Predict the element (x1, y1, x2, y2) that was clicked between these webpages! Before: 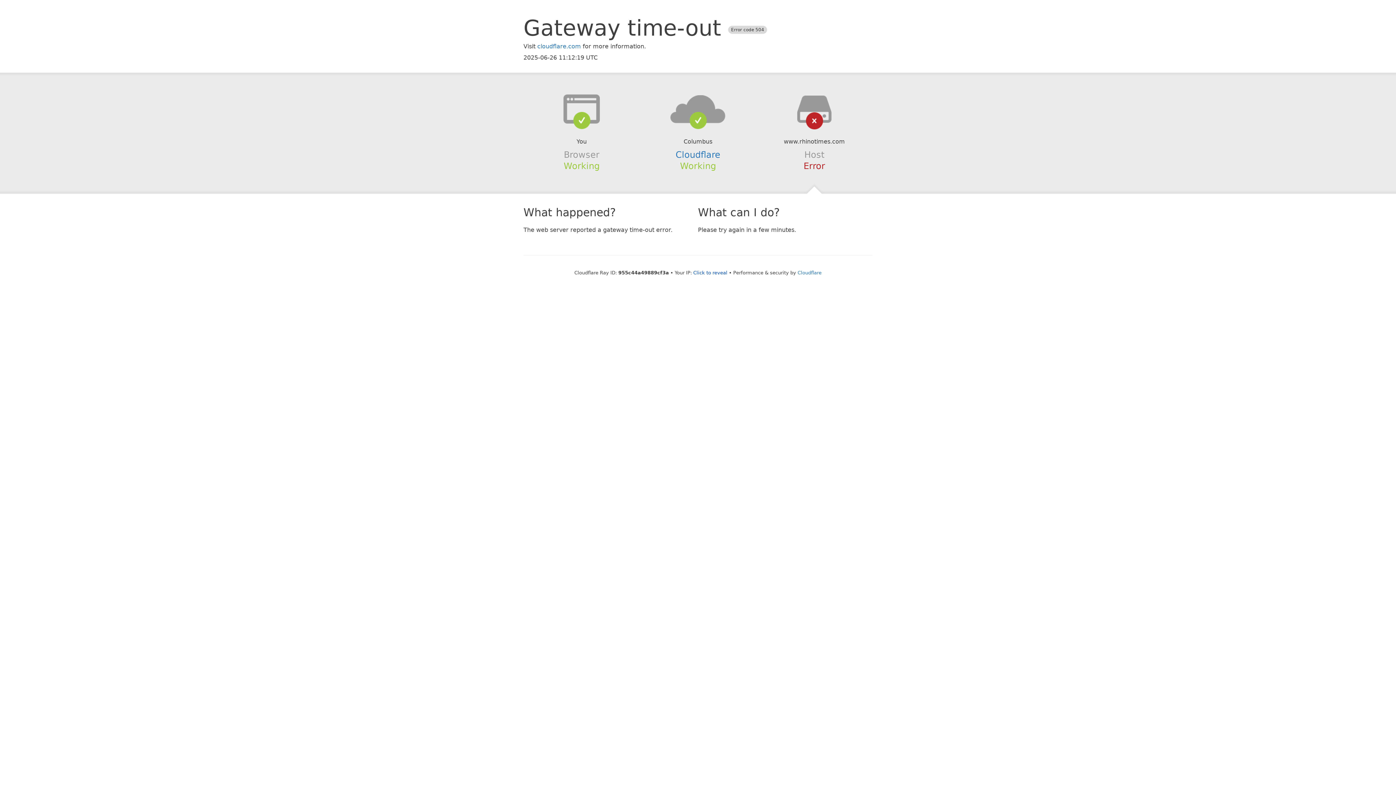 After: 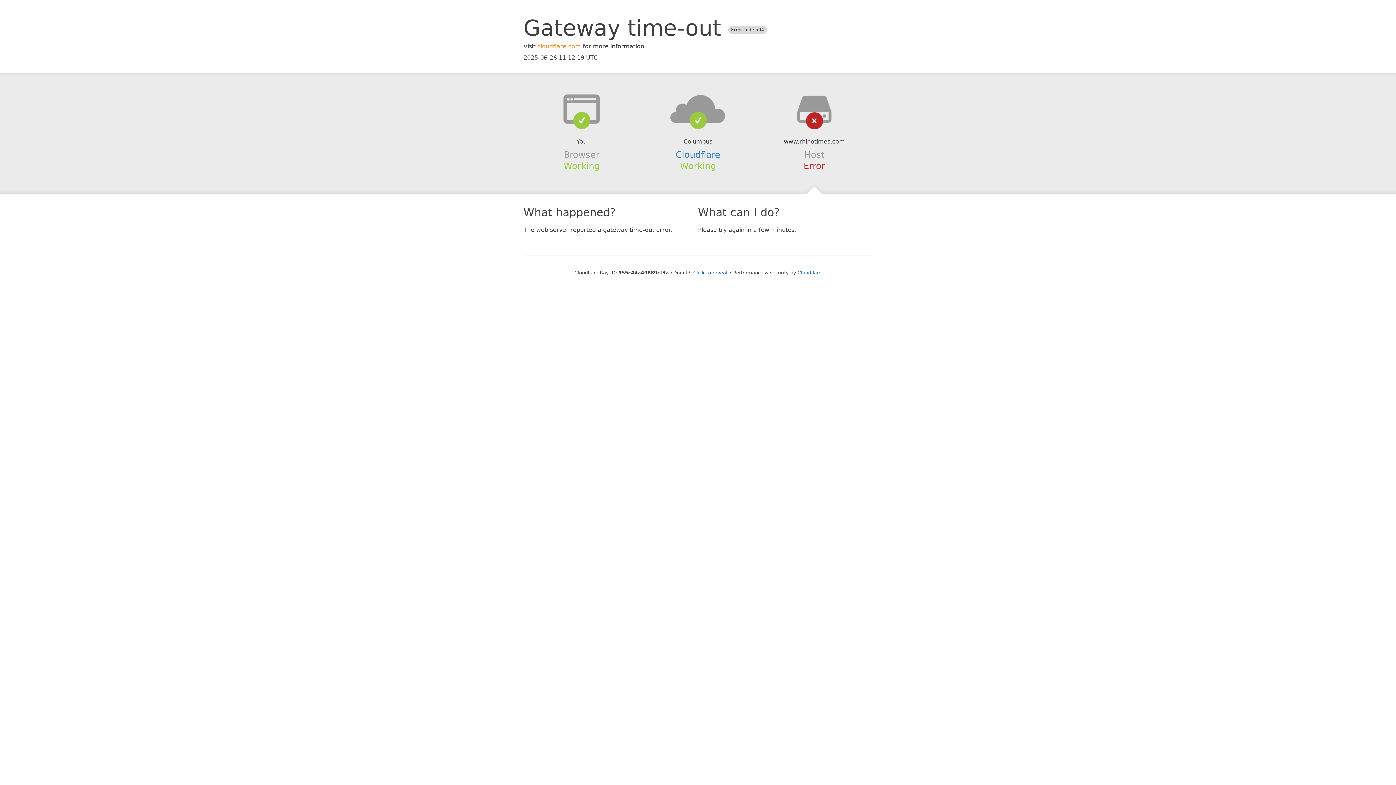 Action: label: cloudflare.com bbox: (537, 42, 581, 49)